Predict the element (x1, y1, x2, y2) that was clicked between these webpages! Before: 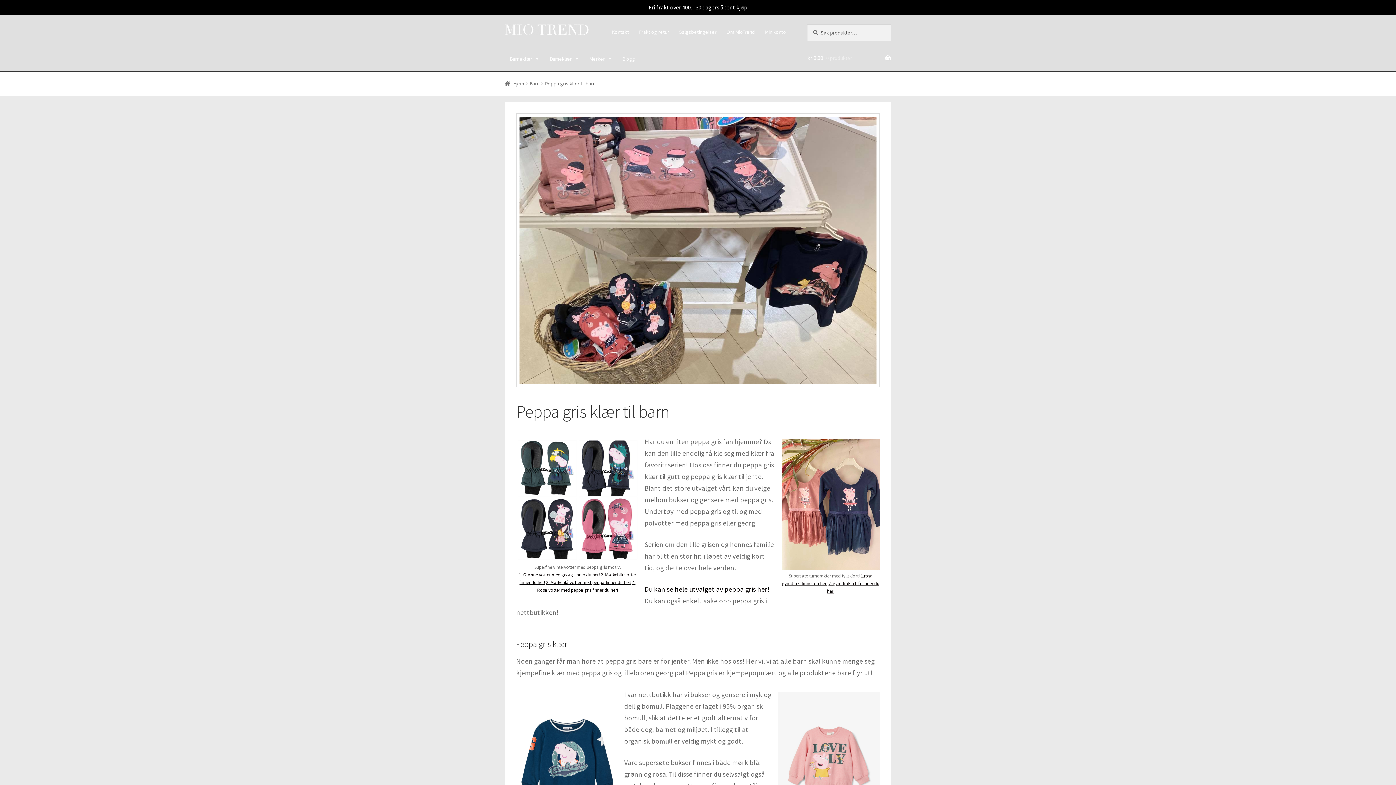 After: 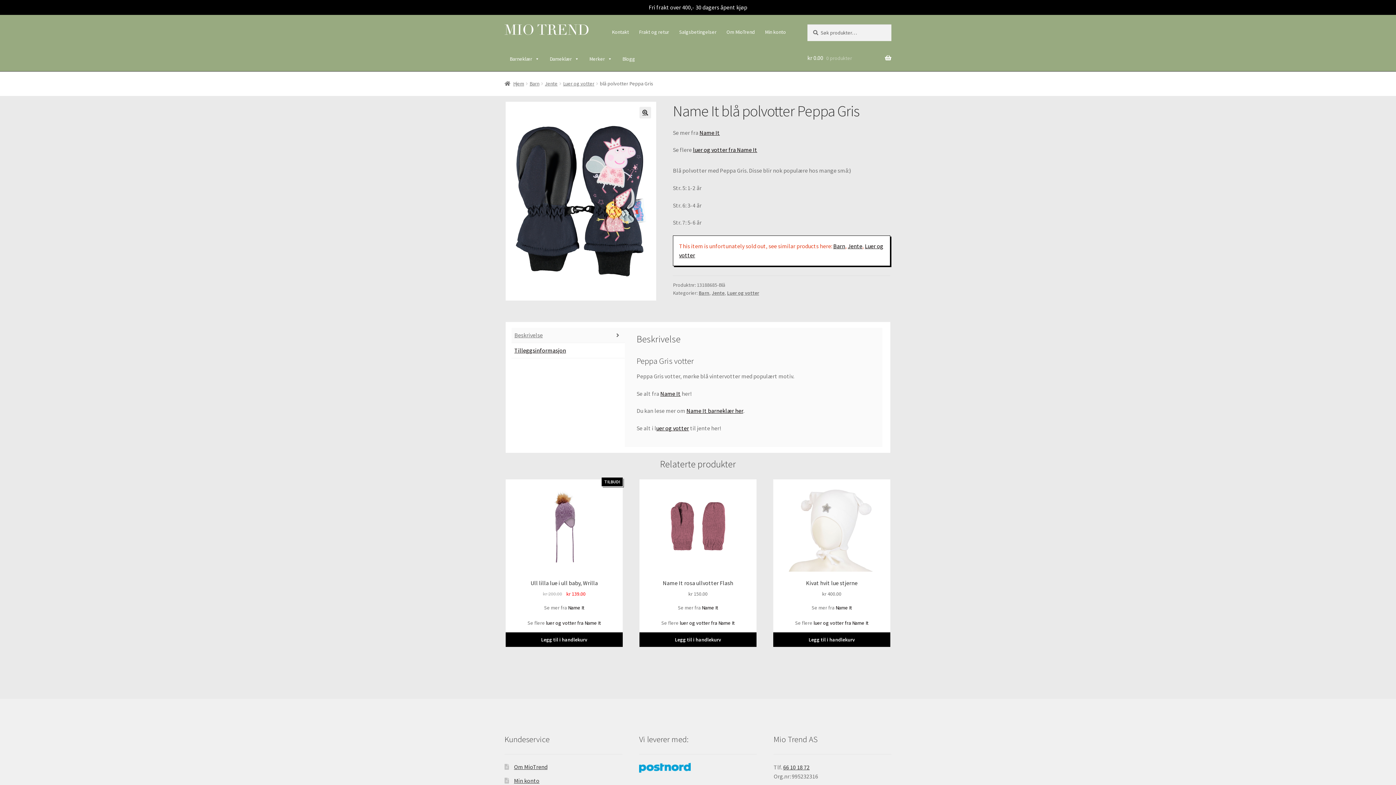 Action: label: 3. Mørkeblå votter med peppa finner du her! bbox: (546, 579, 631, 585)